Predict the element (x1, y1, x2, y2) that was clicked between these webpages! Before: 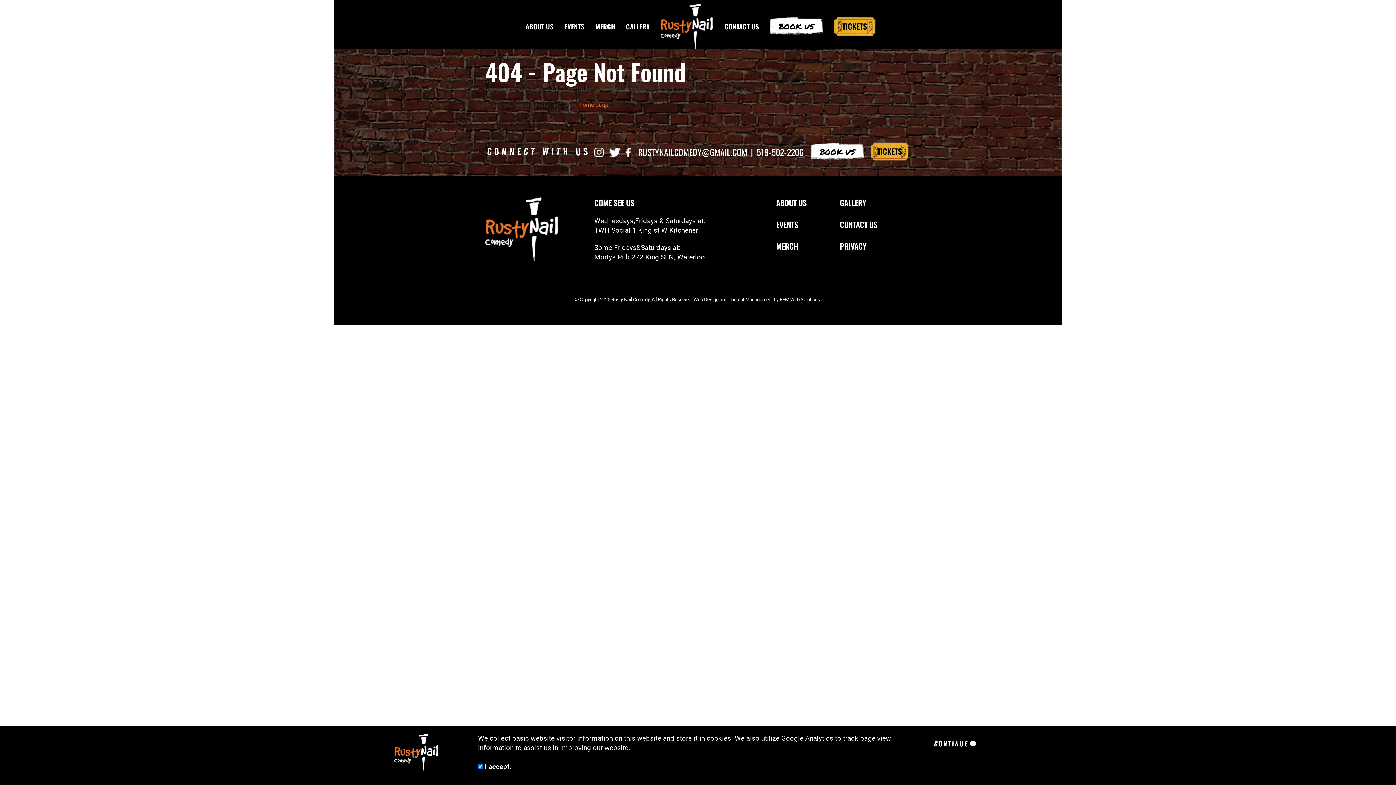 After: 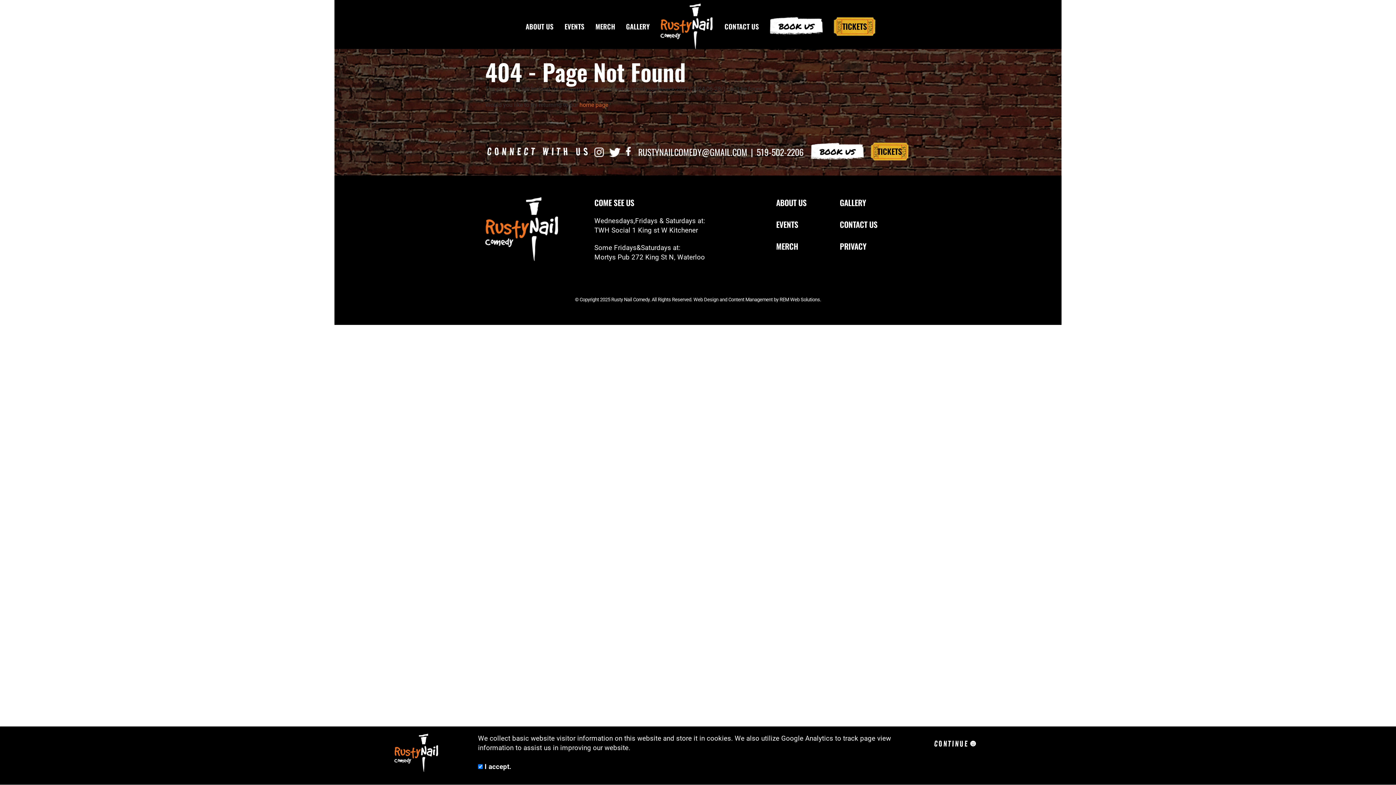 Action: bbox: (626, 142, 630, 160)